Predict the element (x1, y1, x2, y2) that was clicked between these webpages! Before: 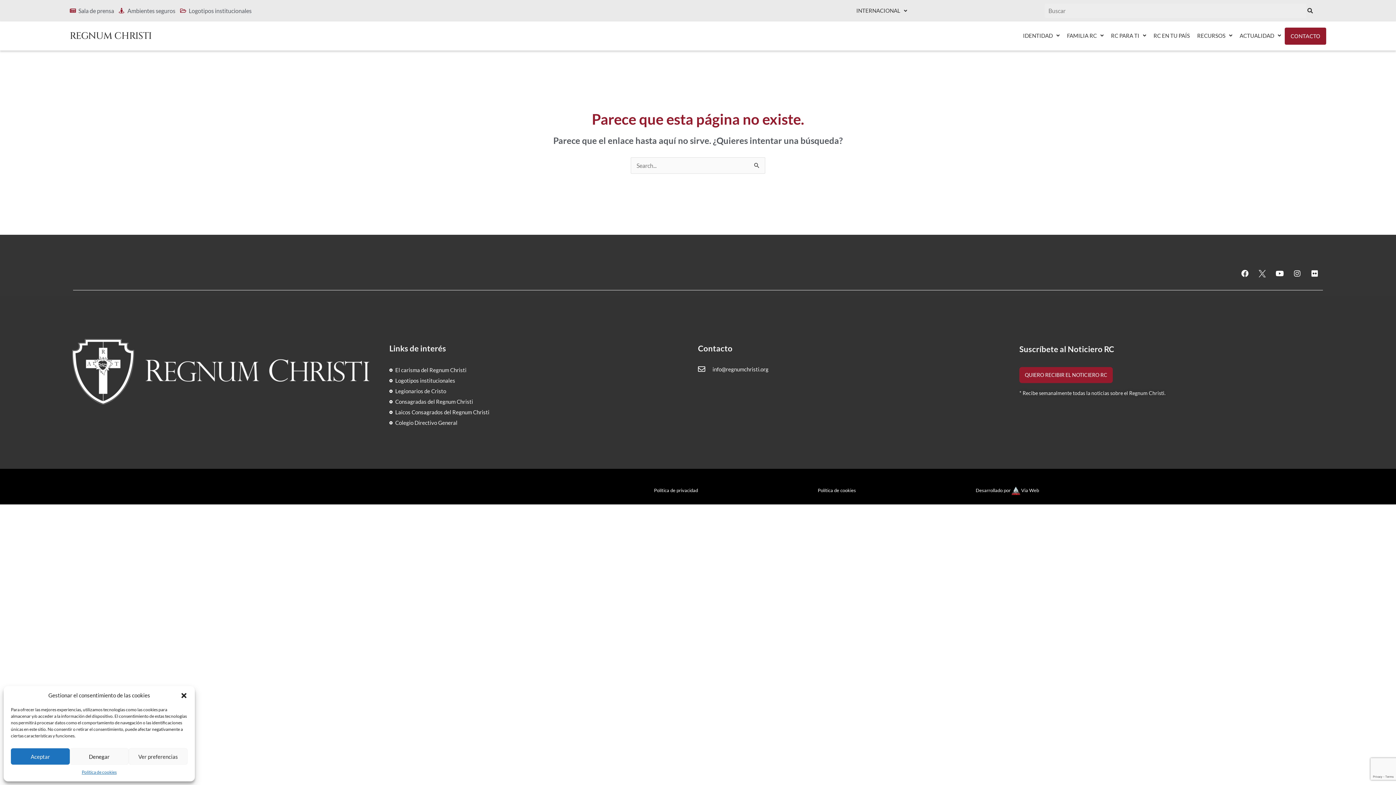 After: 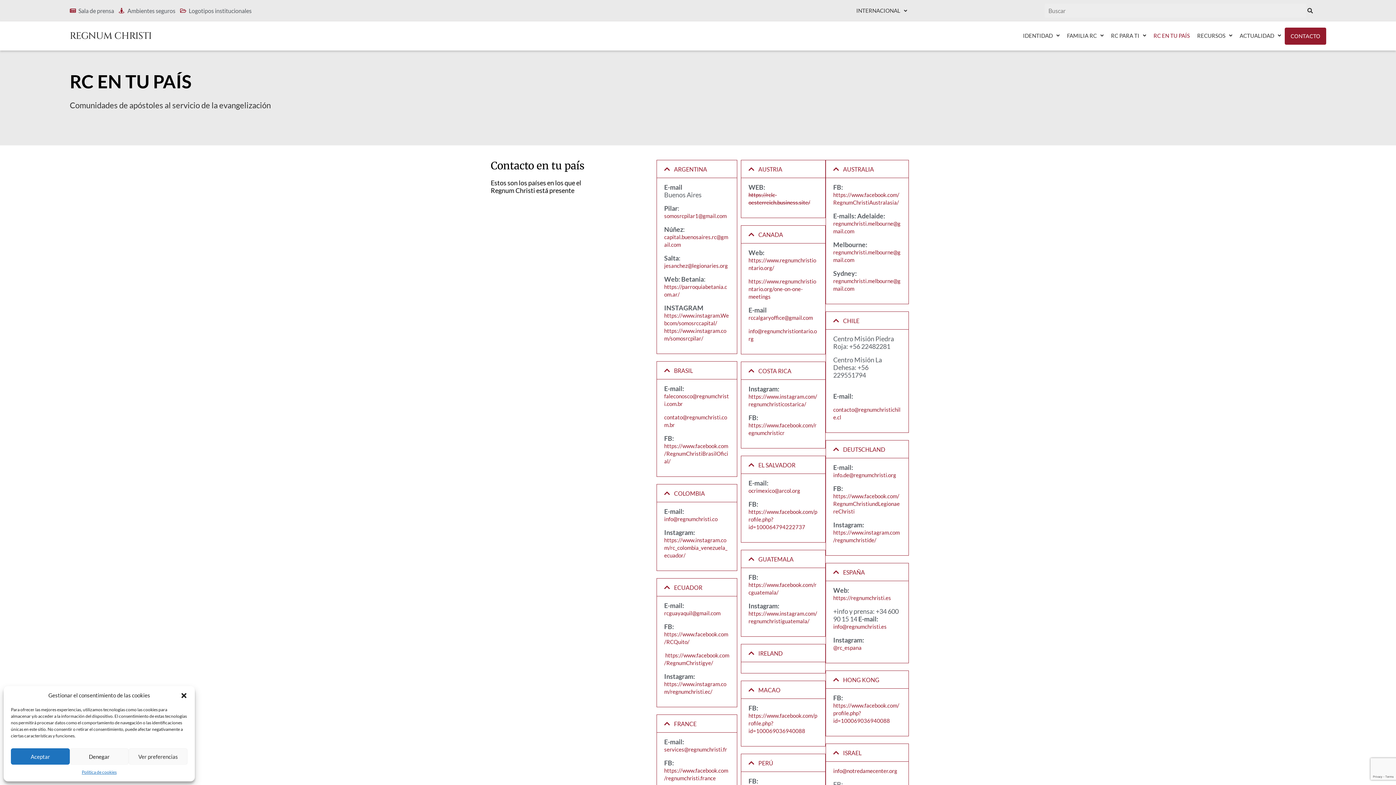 Action: label: RC EN TU PAÍS bbox: (1150, 27, 1193, 43)